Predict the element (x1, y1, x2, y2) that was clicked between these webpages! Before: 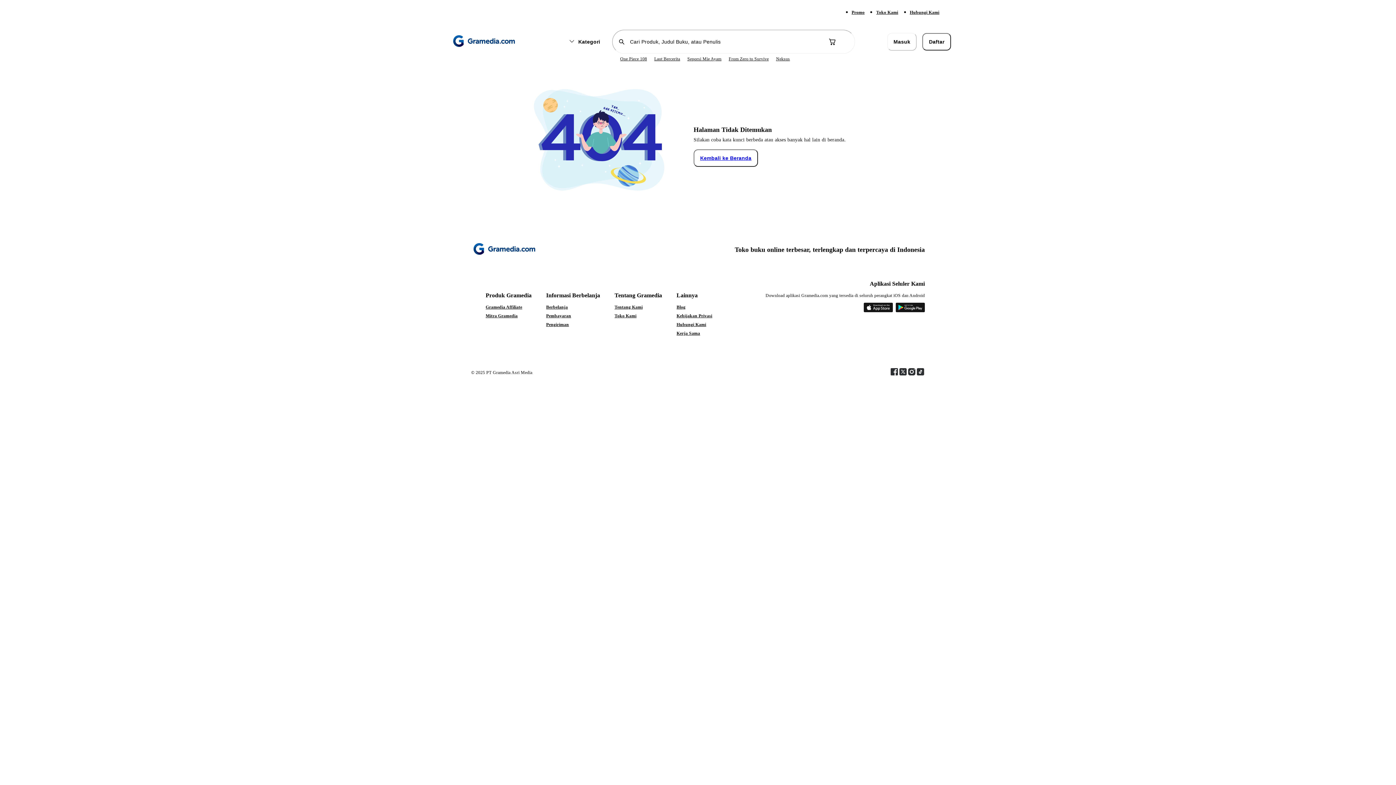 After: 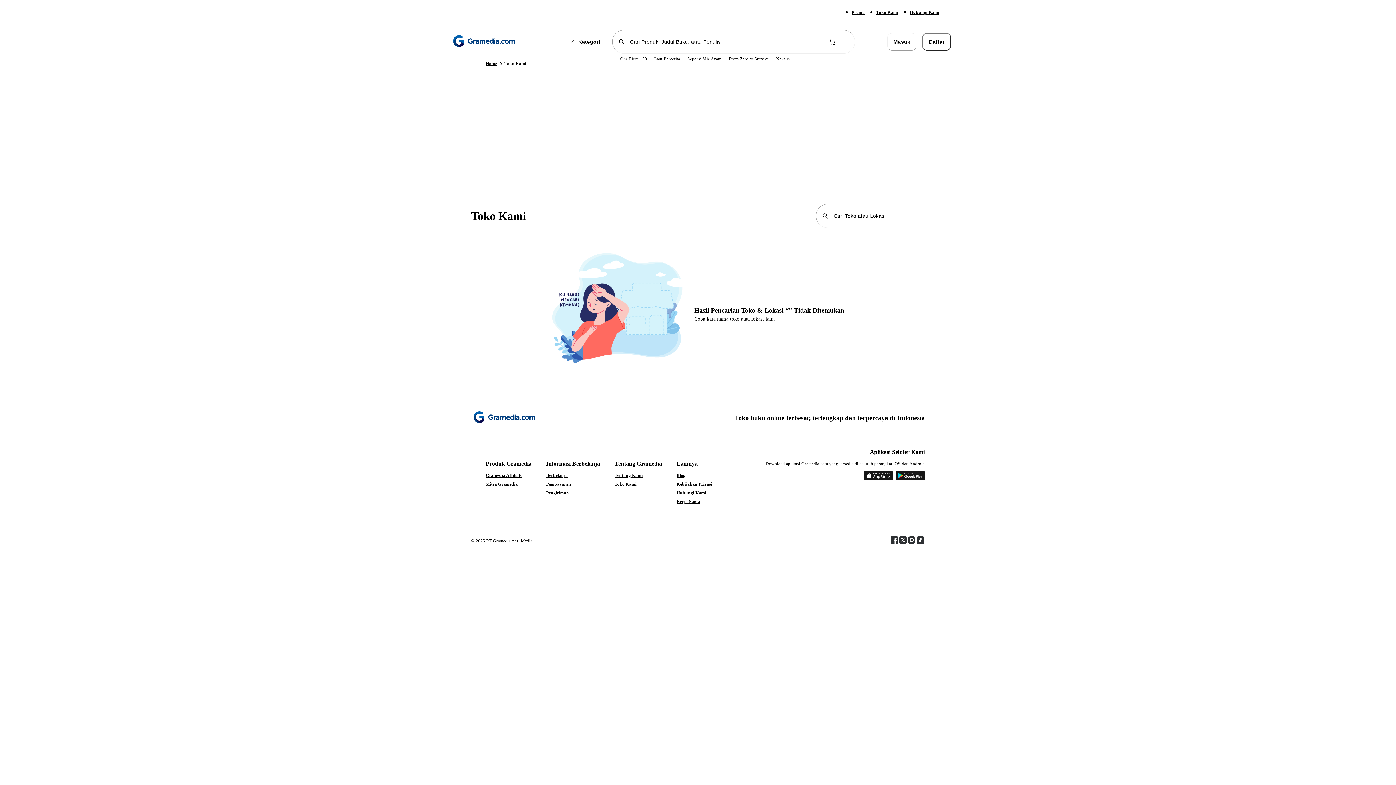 Action: bbox: (614, 313, 662, 318) label: Toko Kami